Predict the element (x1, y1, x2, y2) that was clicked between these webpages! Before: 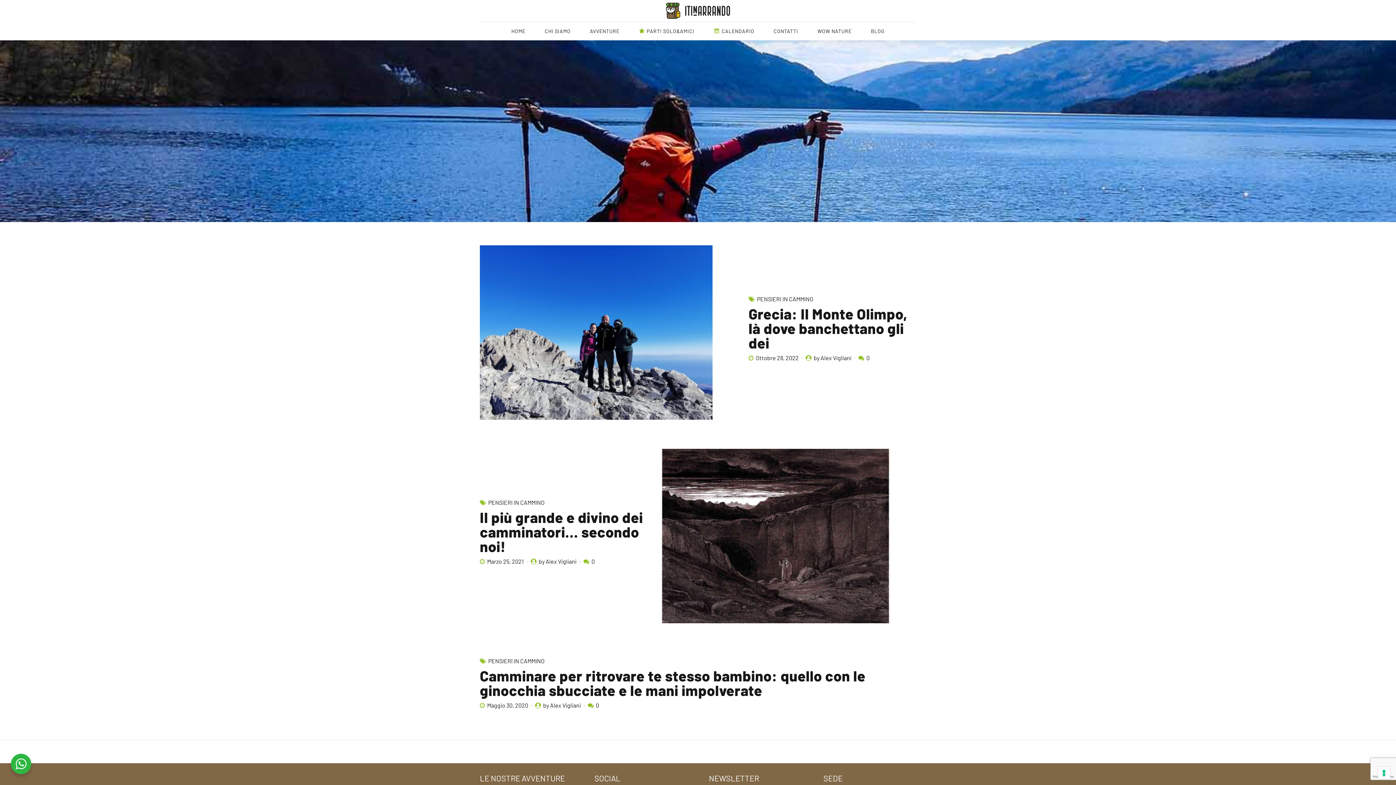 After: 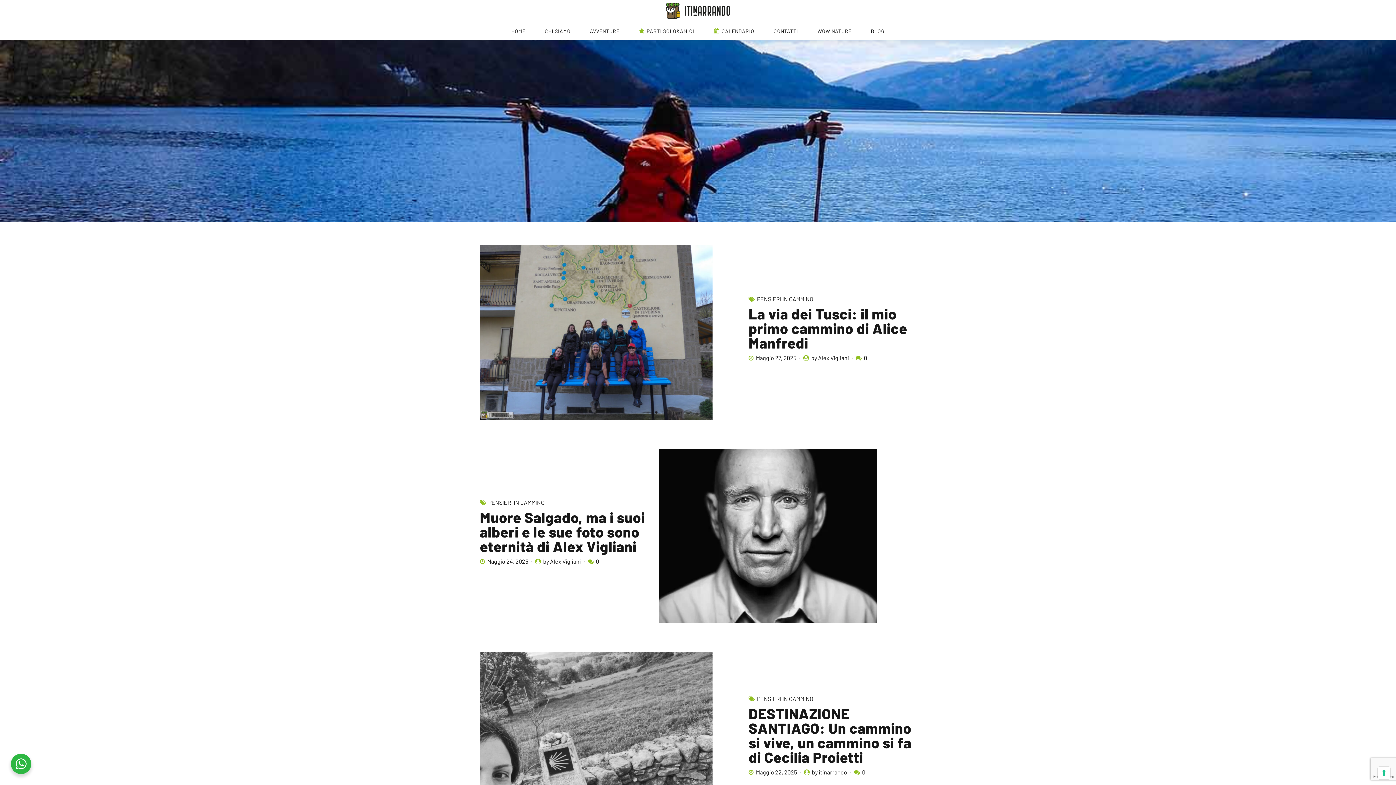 Action: bbox: (488, 657, 544, 664) label: PENSIERI IN CAMMINO